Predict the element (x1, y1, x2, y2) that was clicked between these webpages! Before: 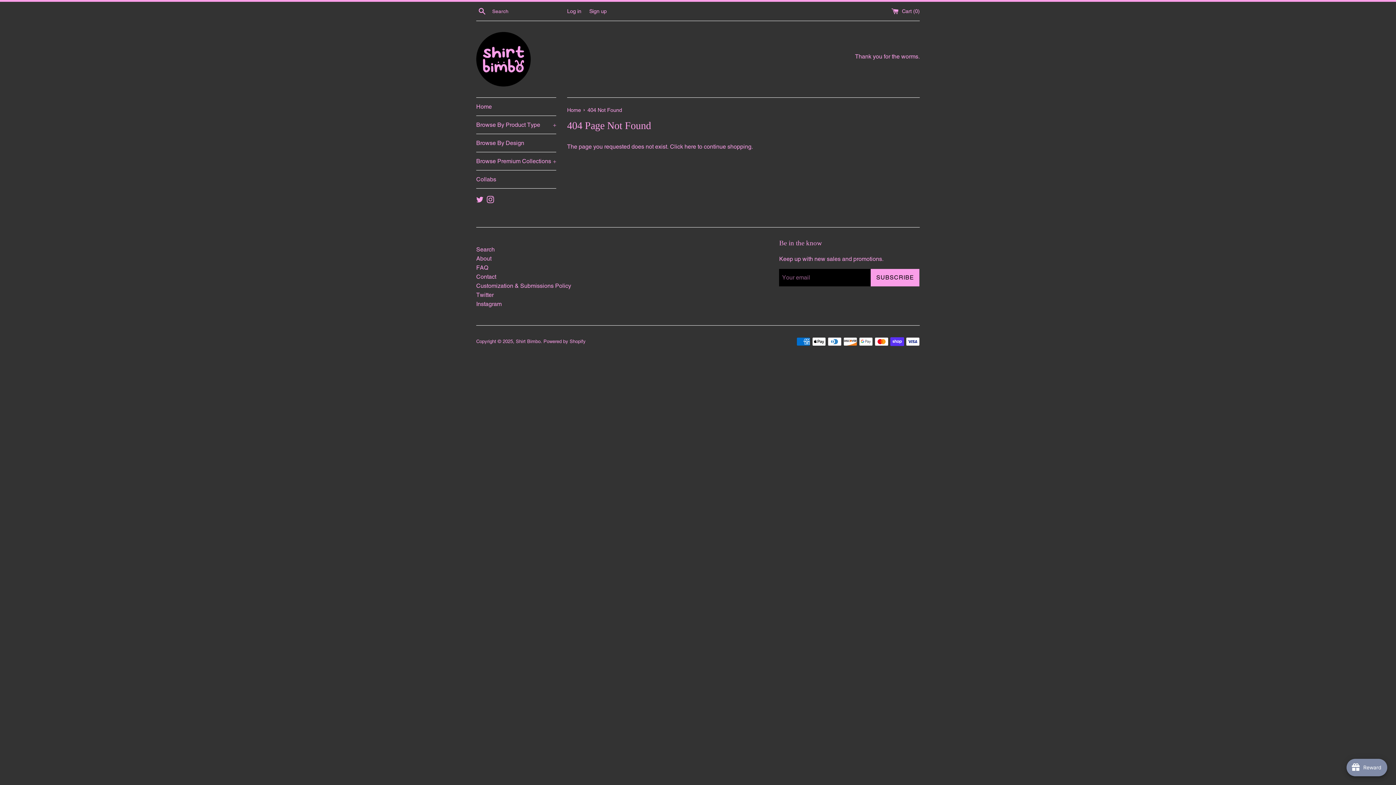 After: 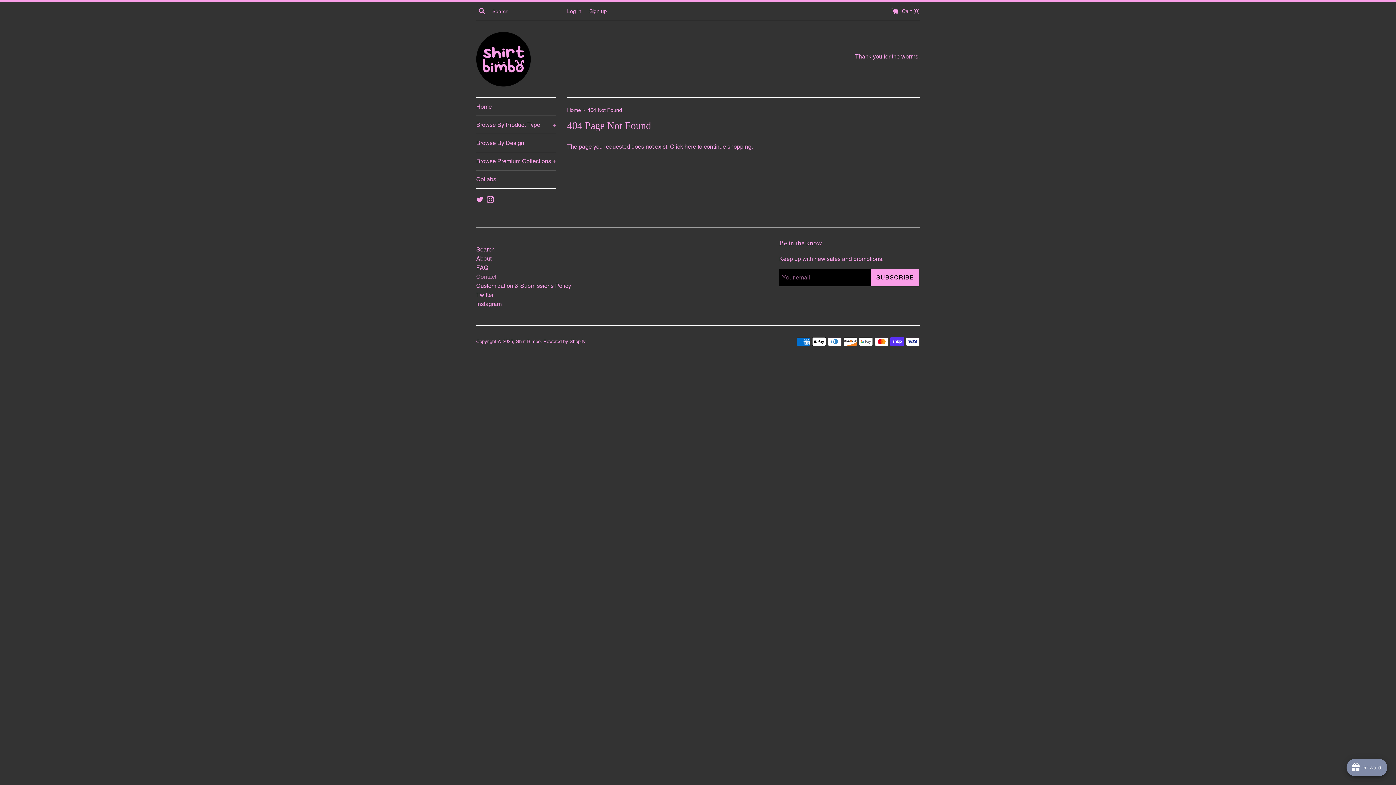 Action: label: Contact bbox: (476, 273, 496, 280)